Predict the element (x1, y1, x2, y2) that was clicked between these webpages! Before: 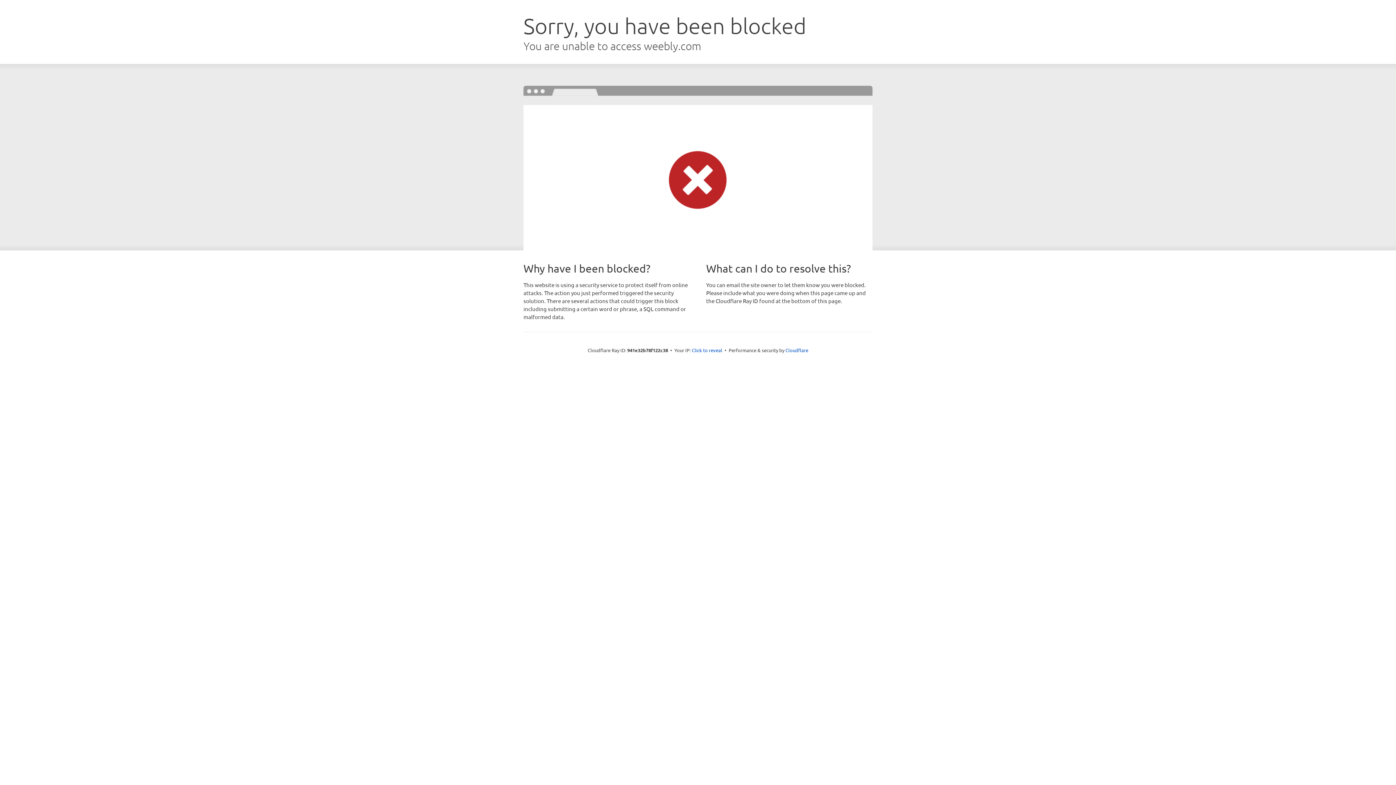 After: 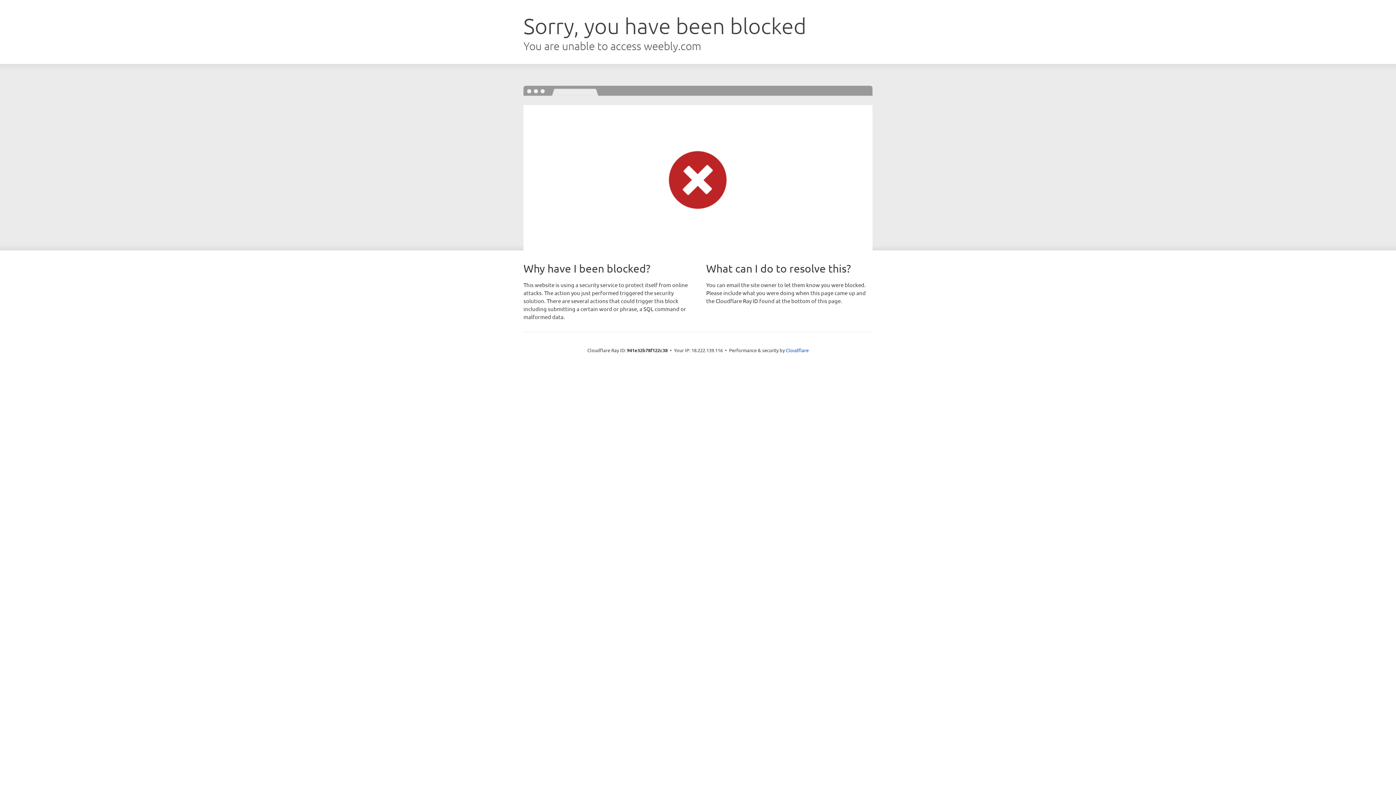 Action: label: Click to reveal bbox: (692, 346, 722, 353)